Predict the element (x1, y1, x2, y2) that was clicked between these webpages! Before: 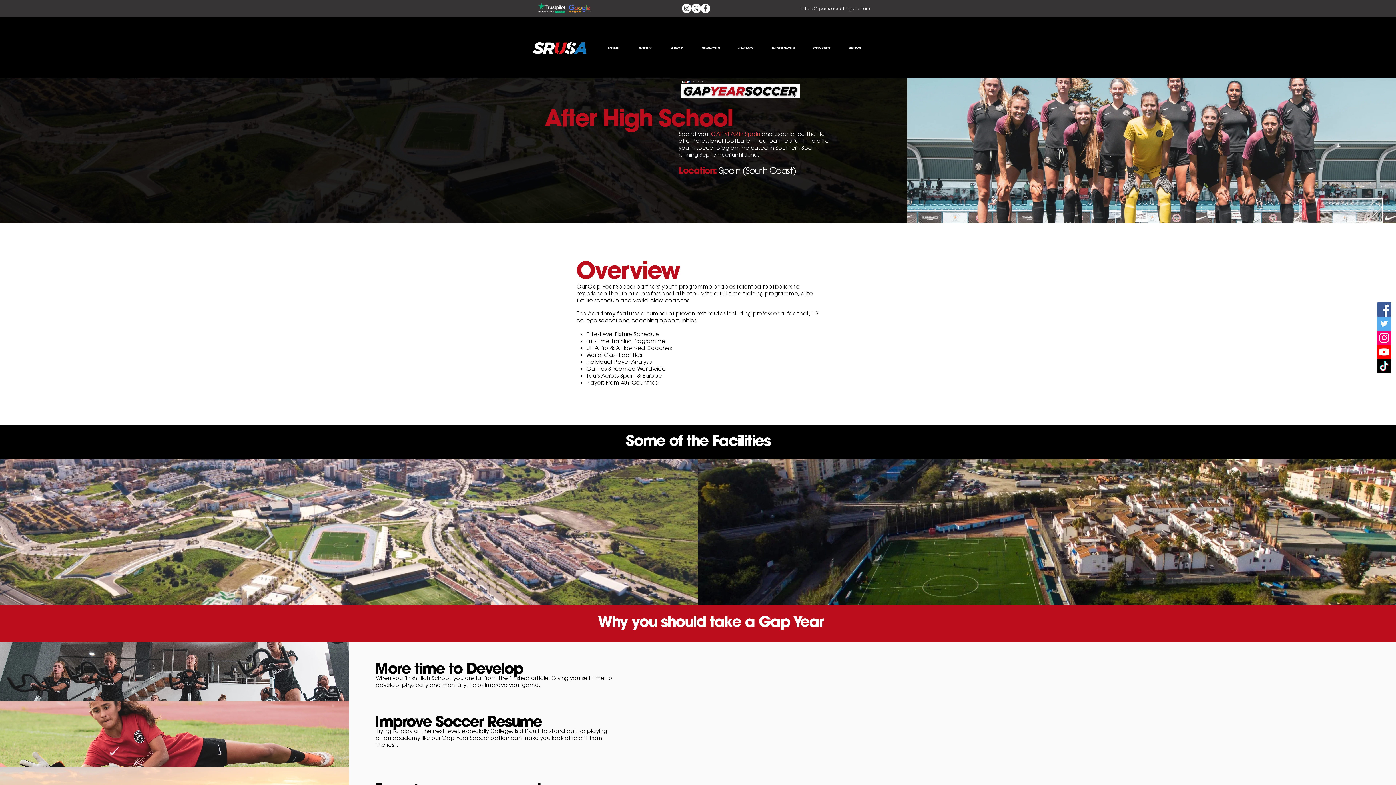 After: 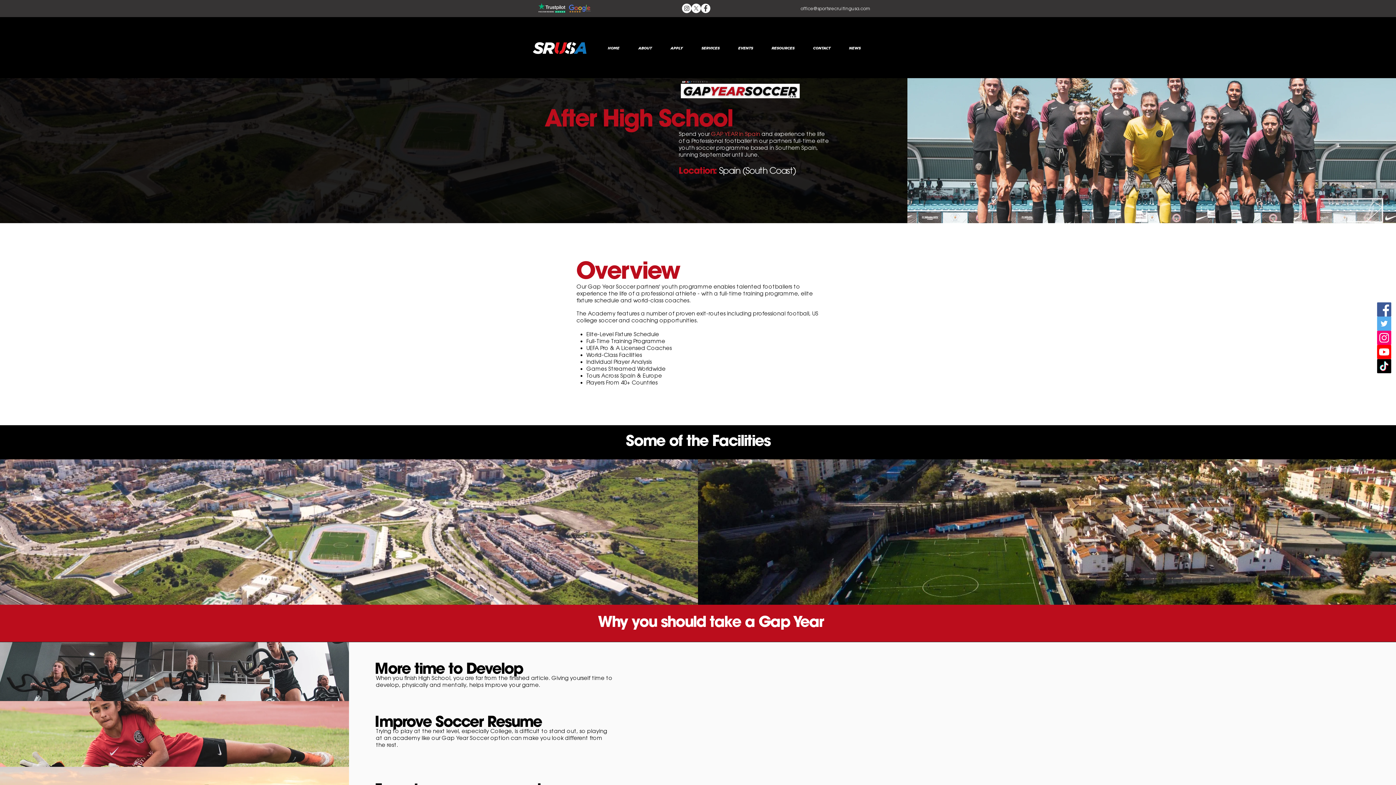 Action: label: office@sportsrecruitingusa.com bbox: (800, 6, 870, 11)